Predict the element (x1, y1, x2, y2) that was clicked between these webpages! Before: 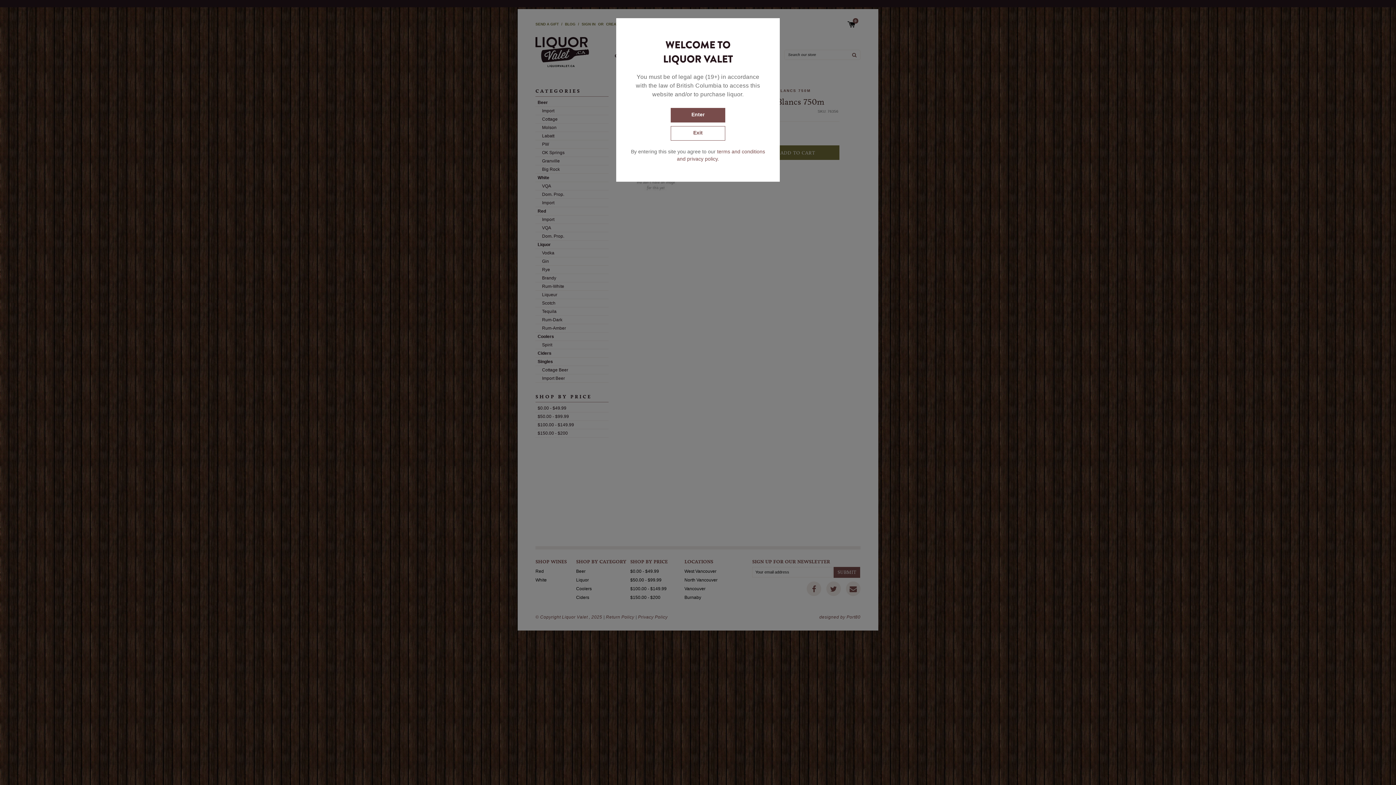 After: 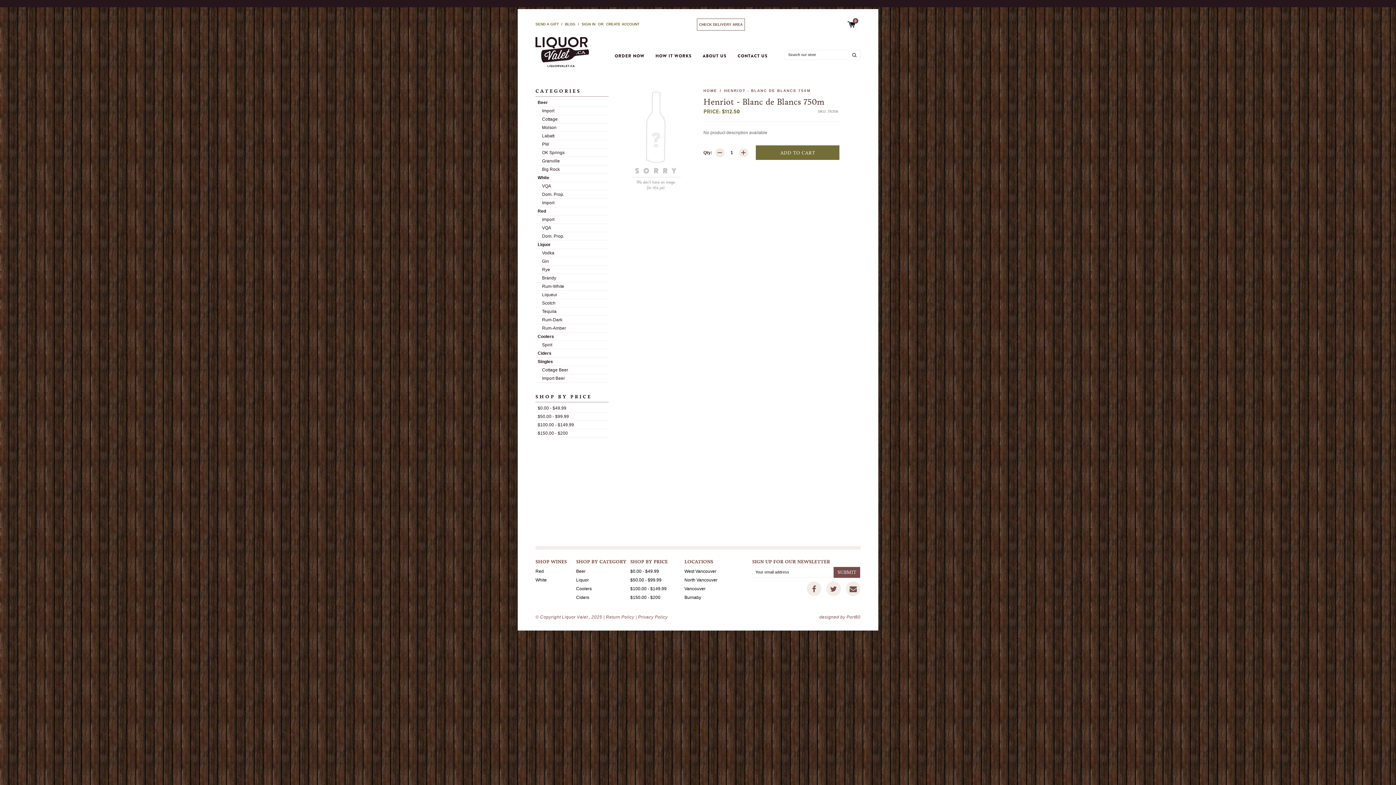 Action: bbox: (670, 108, 725, 122) label: Enter